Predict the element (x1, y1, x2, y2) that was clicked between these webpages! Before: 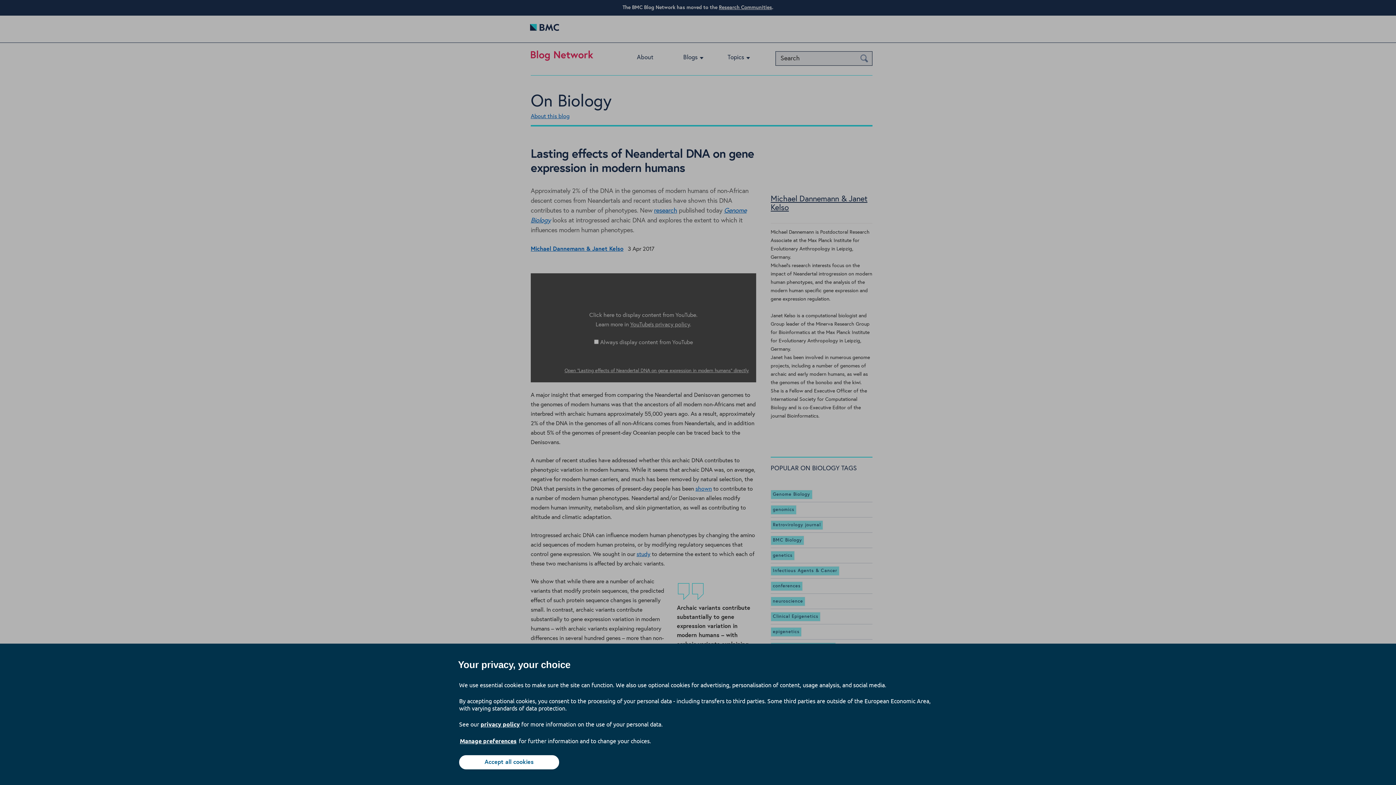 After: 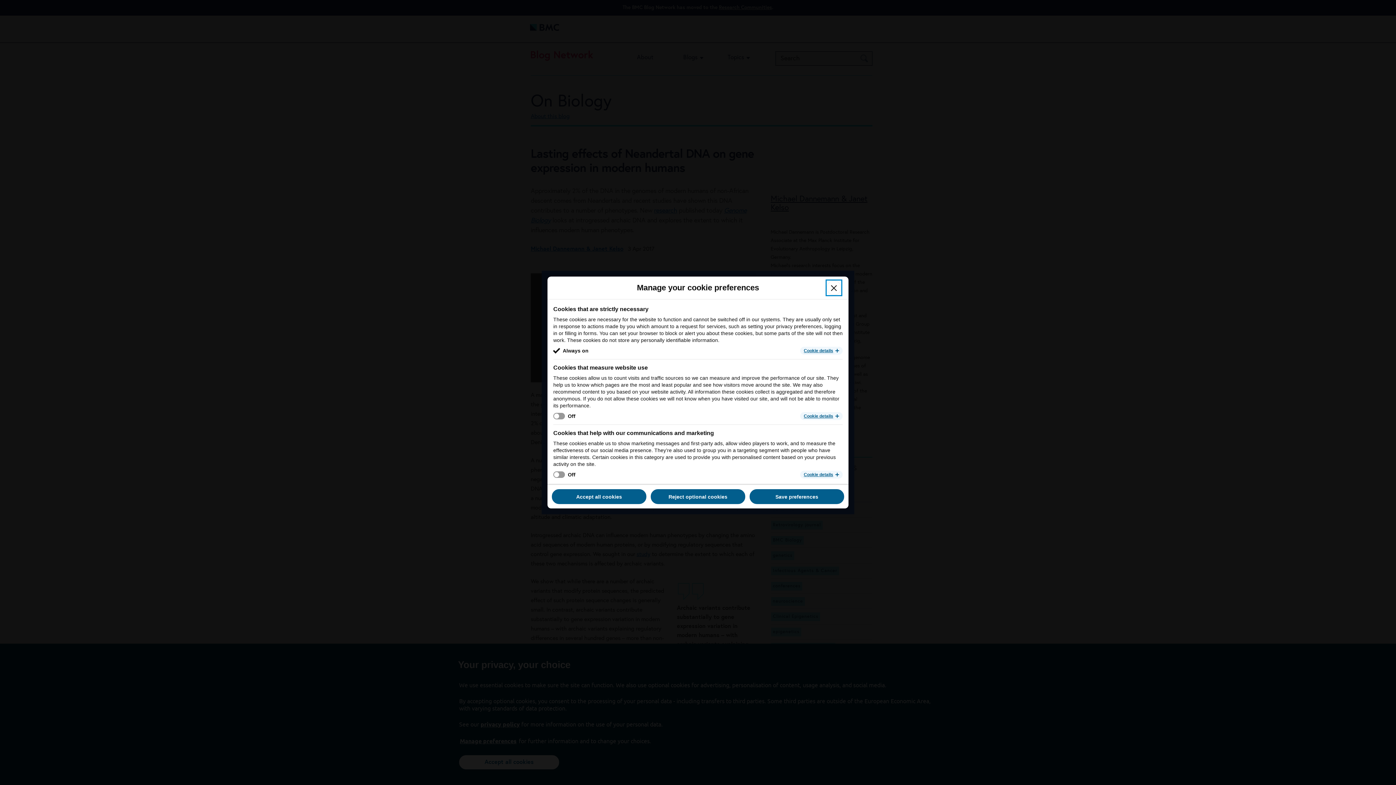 Action: bbox: (459, 737, 517, 745) label: Manage preferences